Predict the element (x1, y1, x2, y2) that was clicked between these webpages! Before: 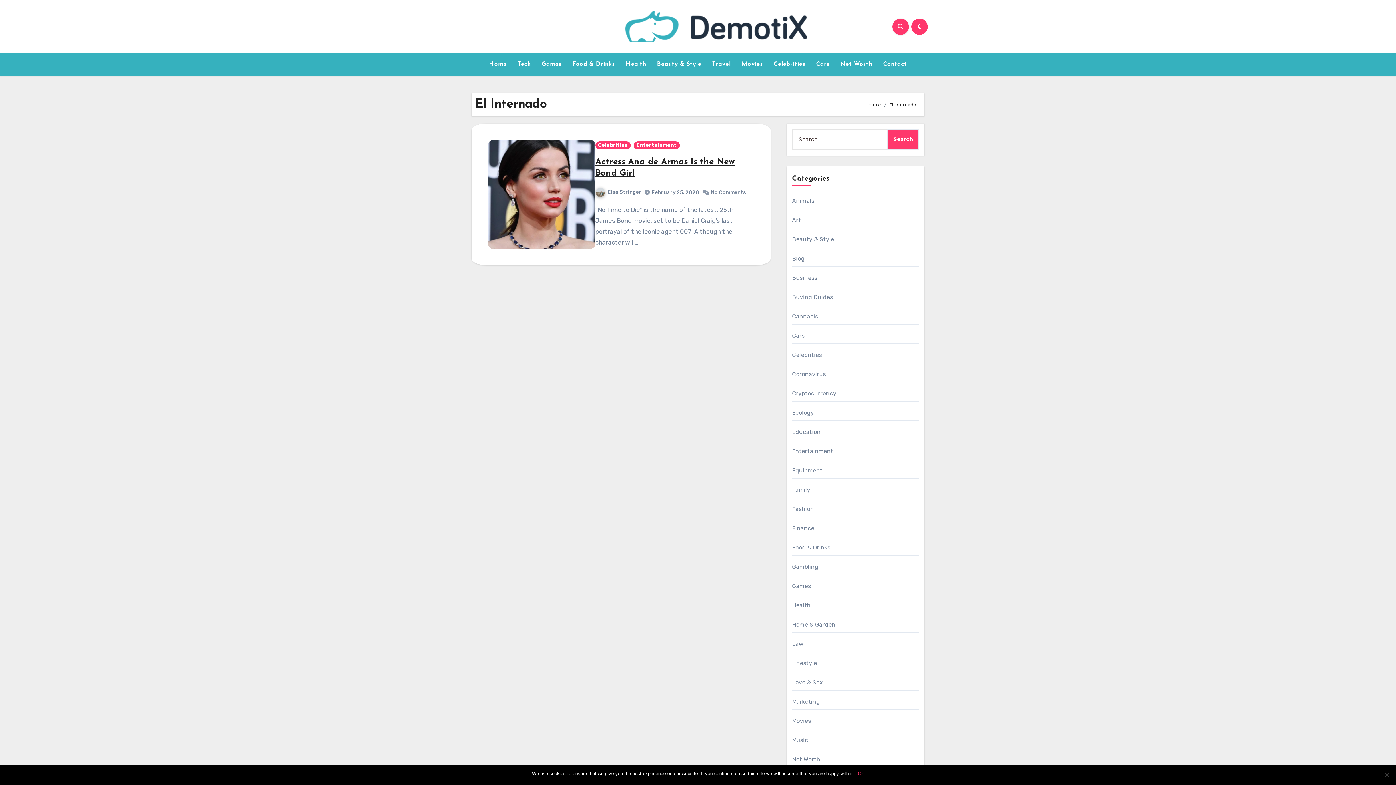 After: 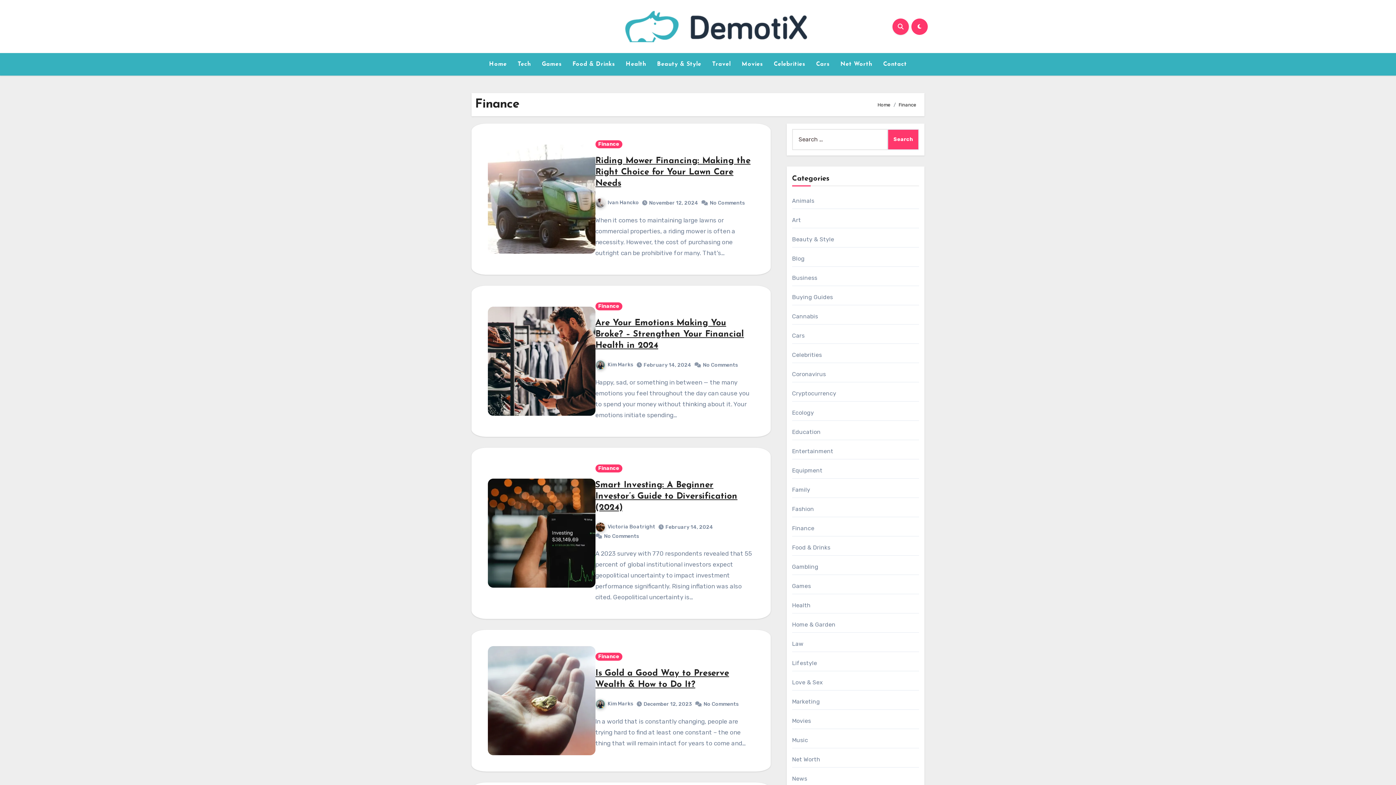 Action: label: Finance bbox: (792, 525, 814, 532)